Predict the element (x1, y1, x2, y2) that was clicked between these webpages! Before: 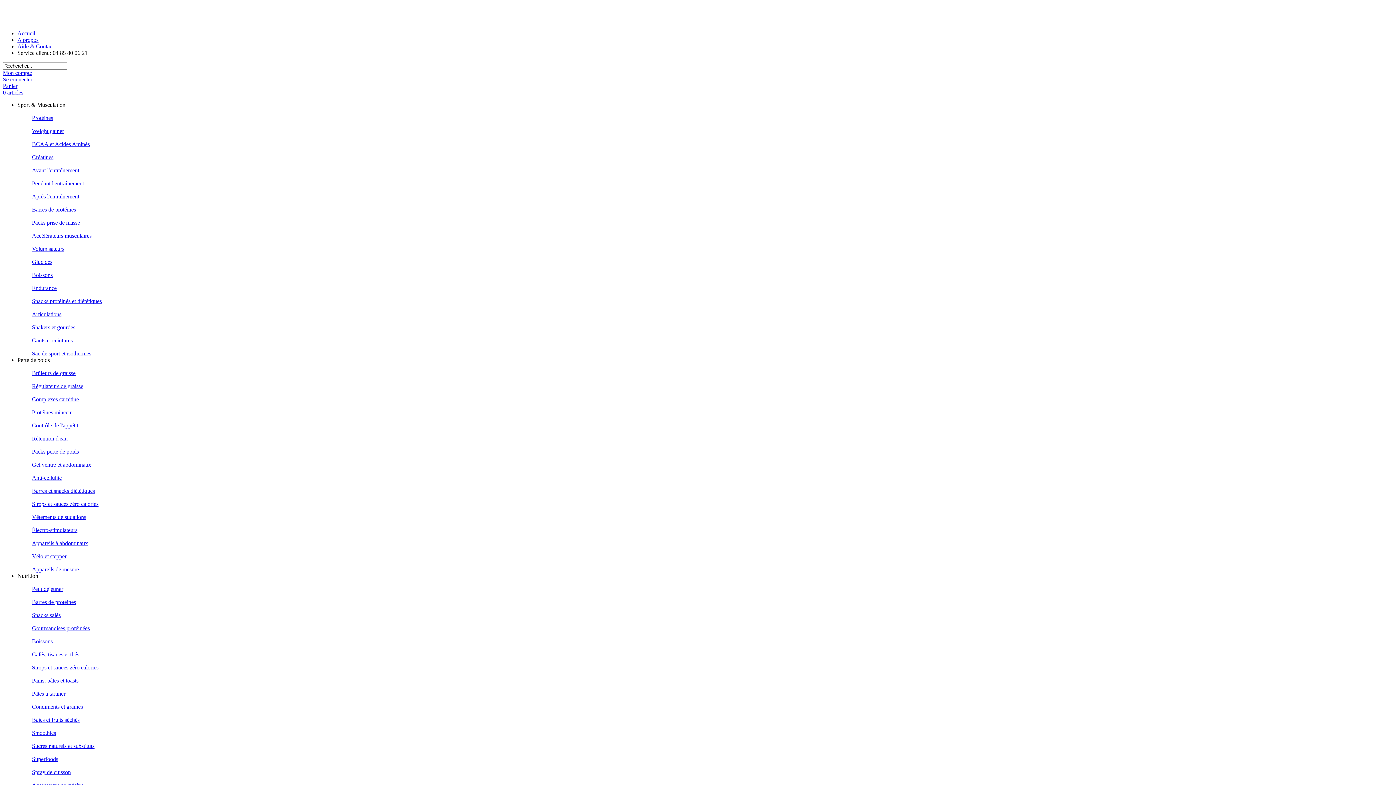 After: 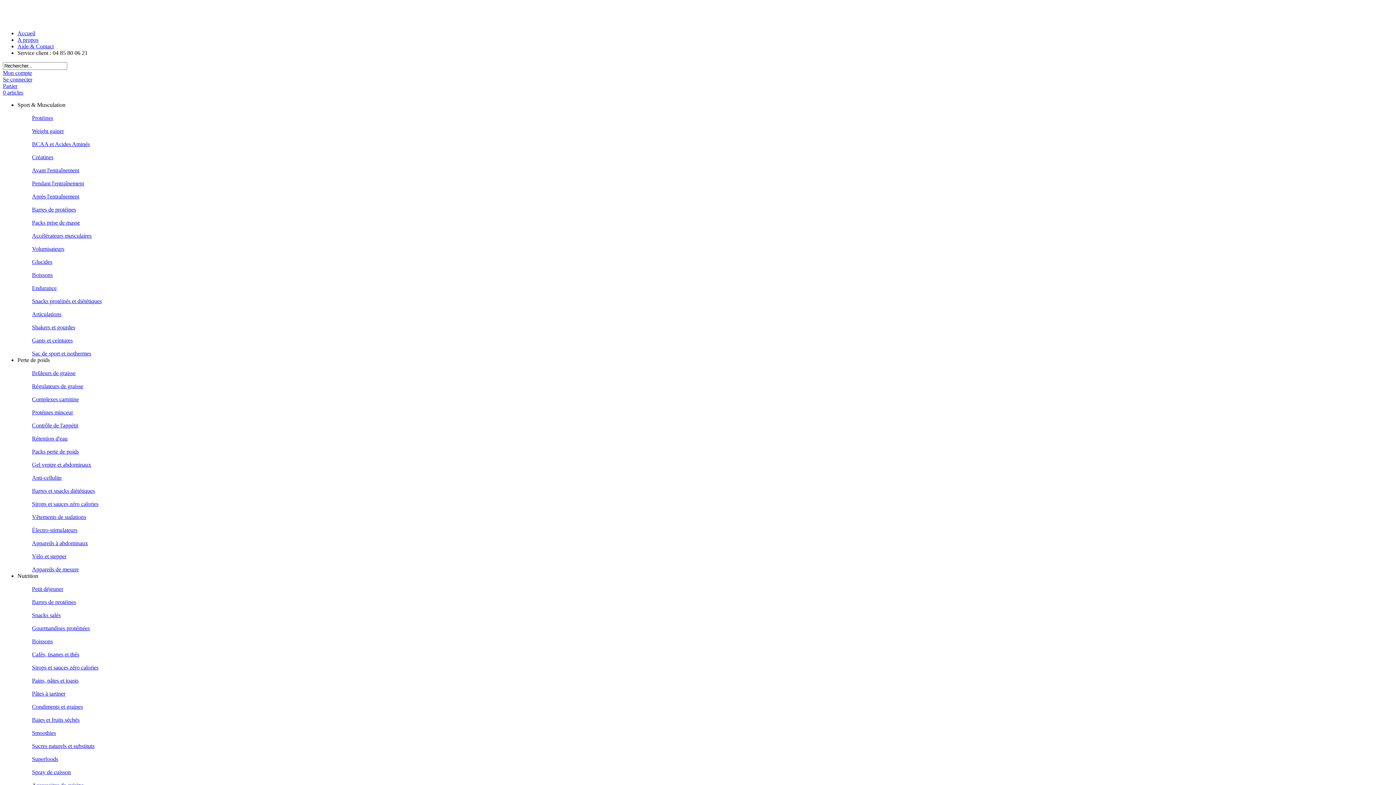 Action: label: A propos bbox: (17, 36, 38, 42)